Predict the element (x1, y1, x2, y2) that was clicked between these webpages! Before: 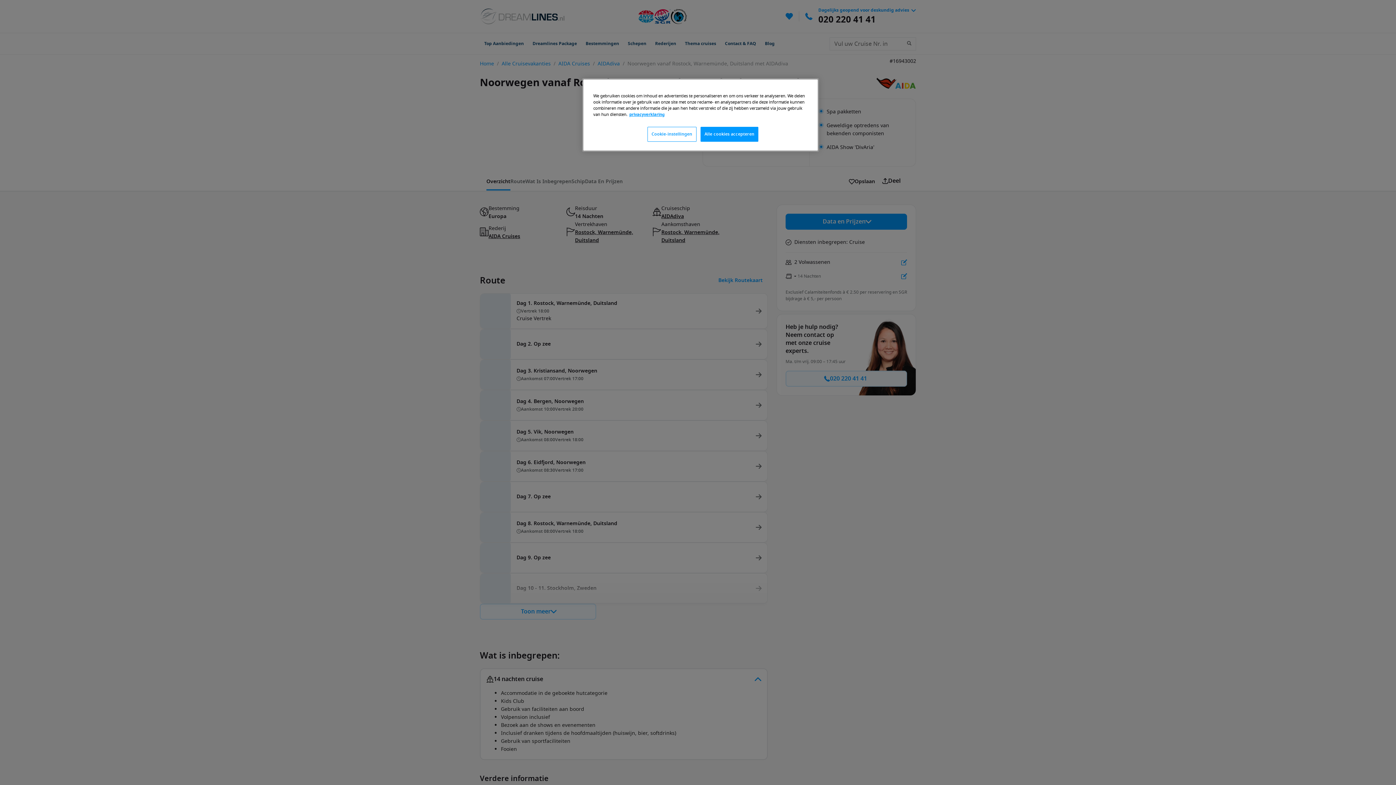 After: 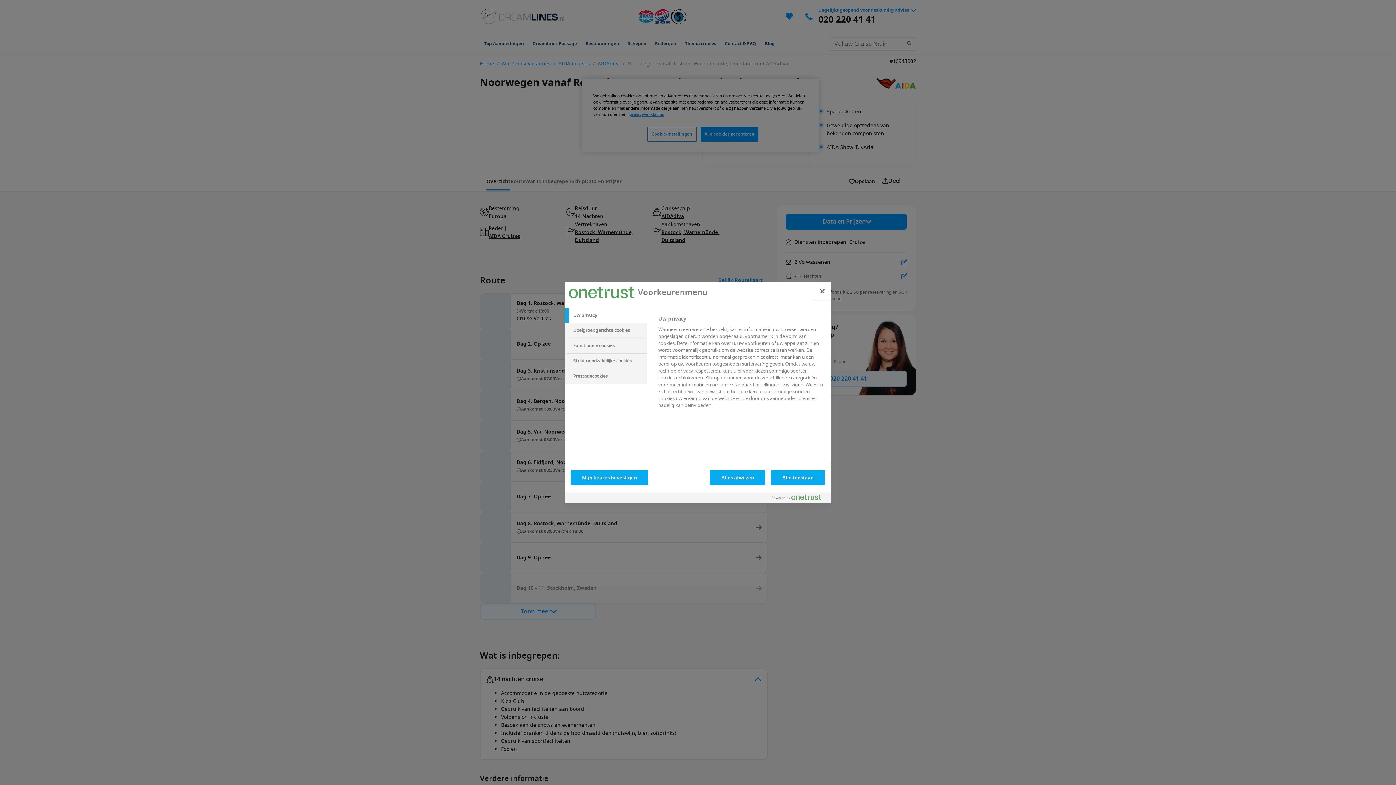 Action: bbox: (647, 126, 696, 141) label: Cookie-instellingen